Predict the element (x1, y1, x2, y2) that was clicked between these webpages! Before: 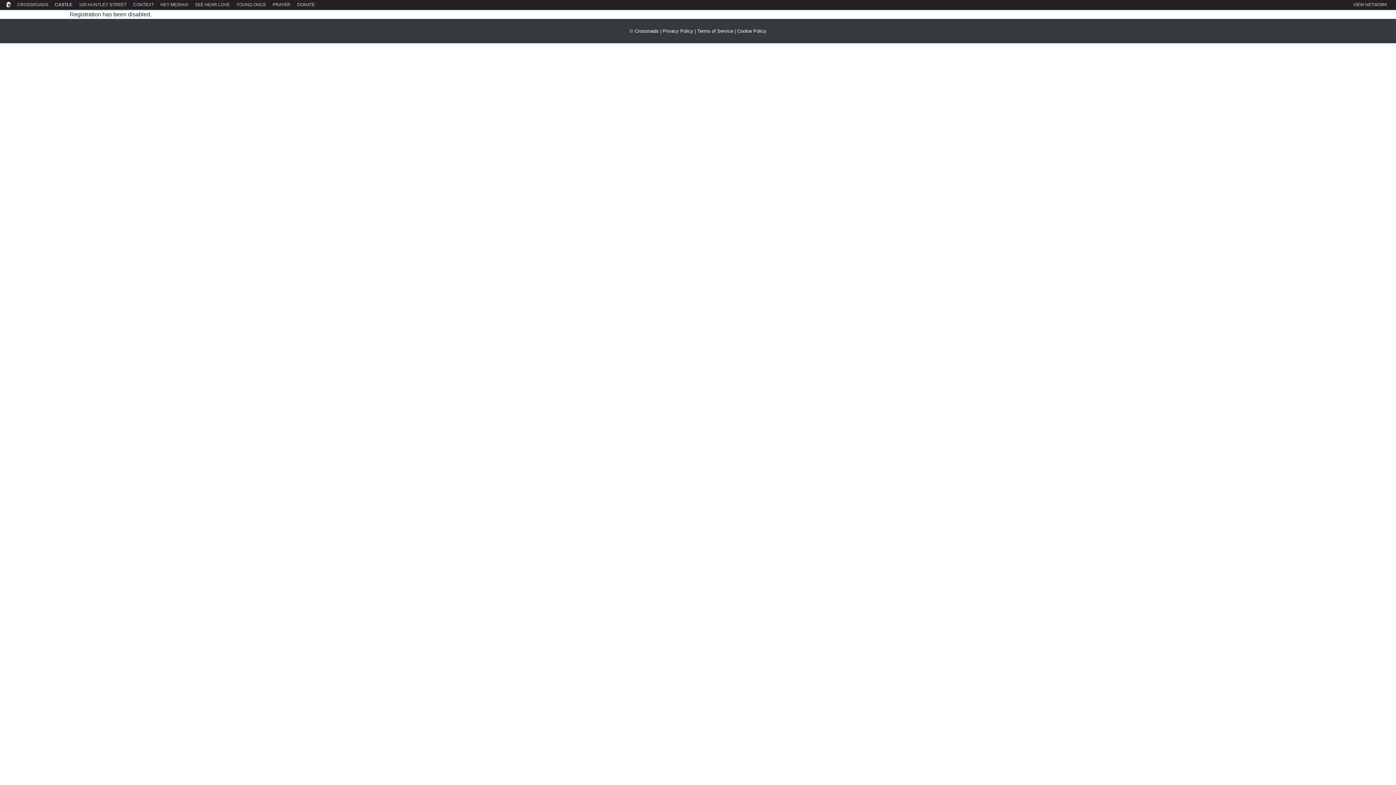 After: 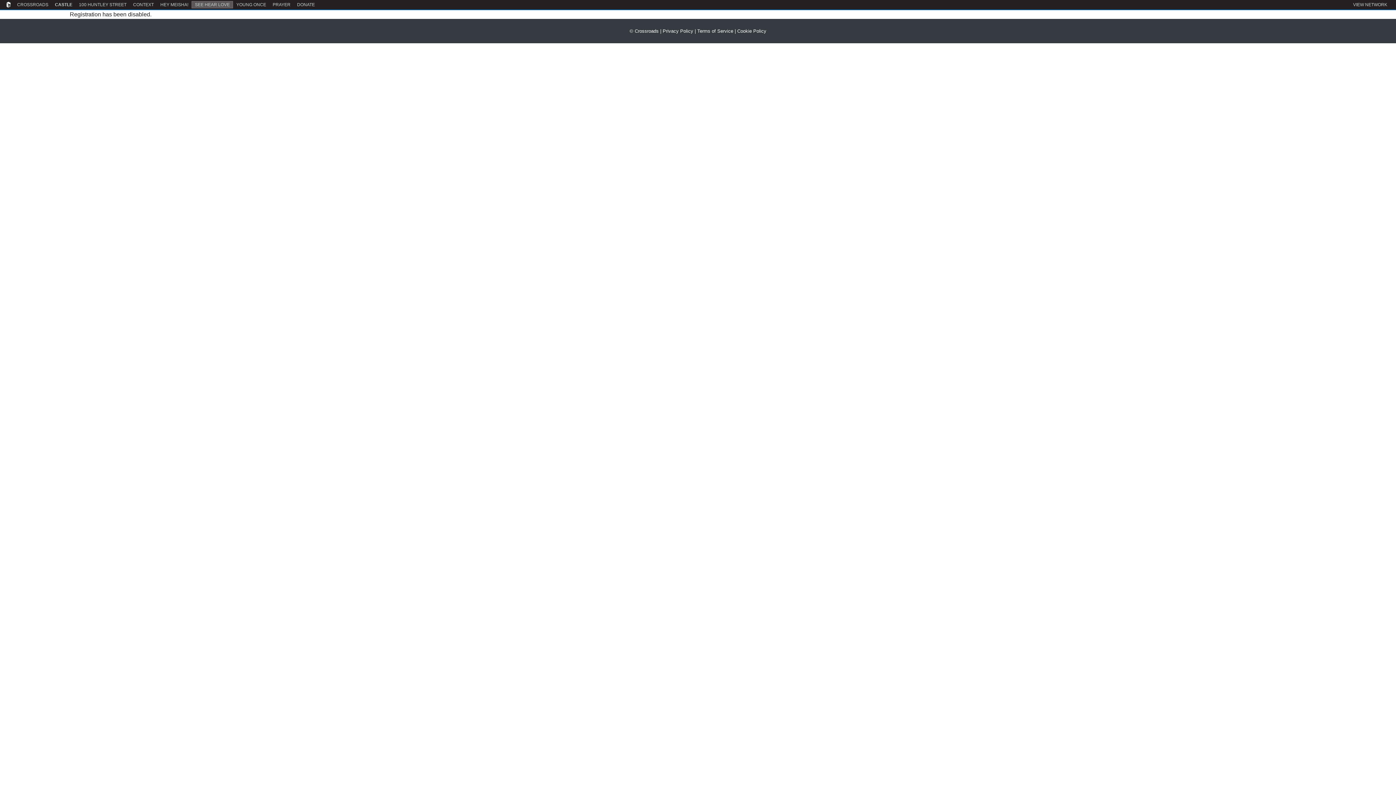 Action: bbox: (192, 1, 232, 8) label: SEE HEAR LOVE